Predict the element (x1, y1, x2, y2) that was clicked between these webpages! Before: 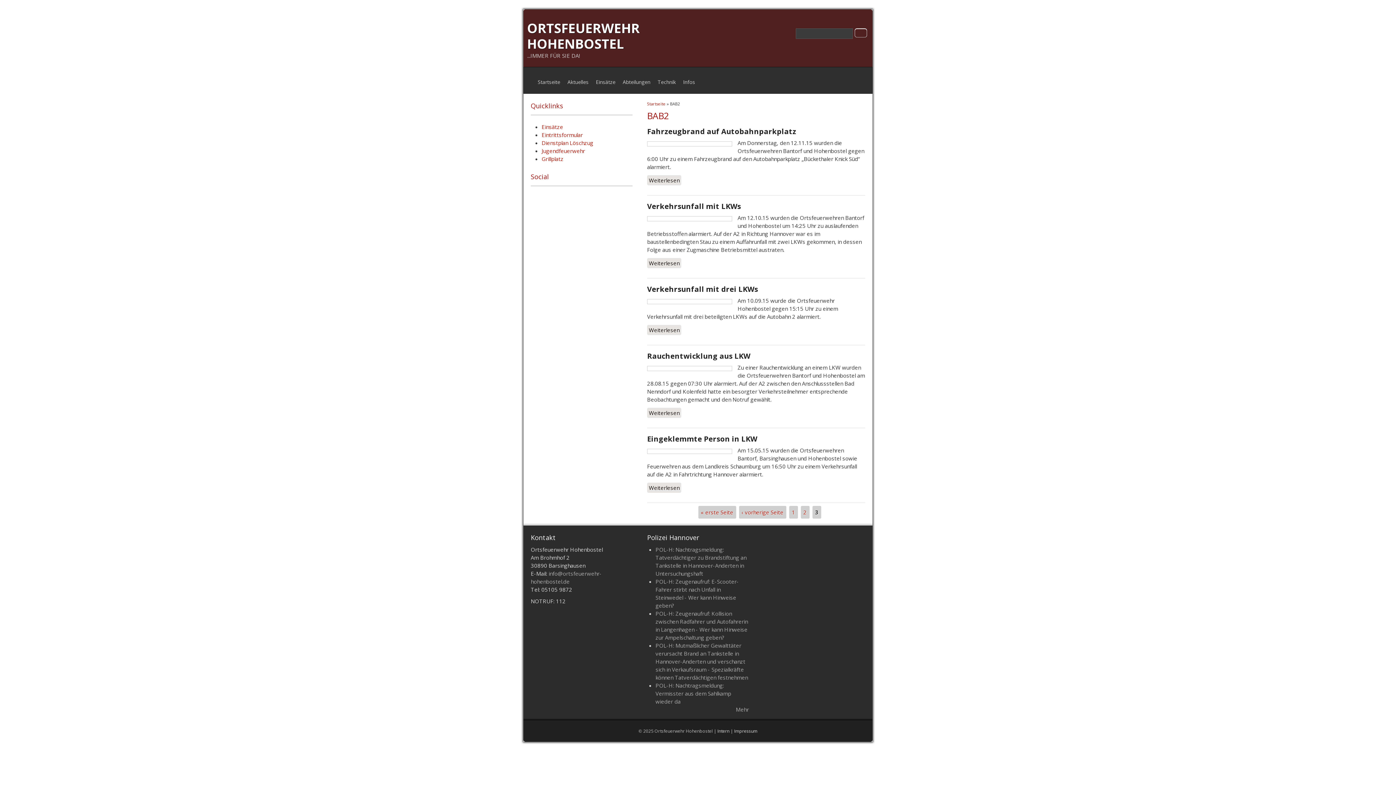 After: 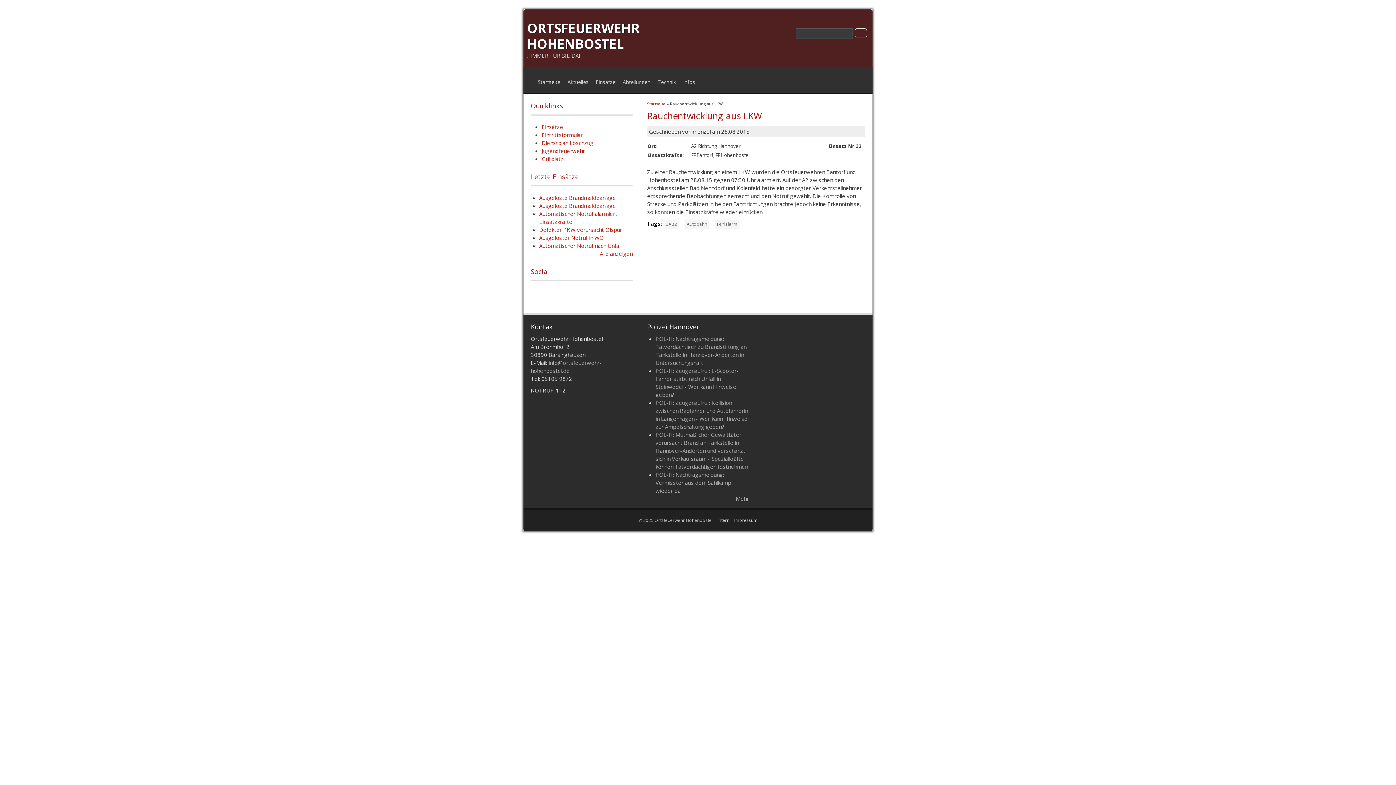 Action: bbox: (647, 407, 681, 418) label: Weiterlesen
über Rauchentwicklung aus LKW